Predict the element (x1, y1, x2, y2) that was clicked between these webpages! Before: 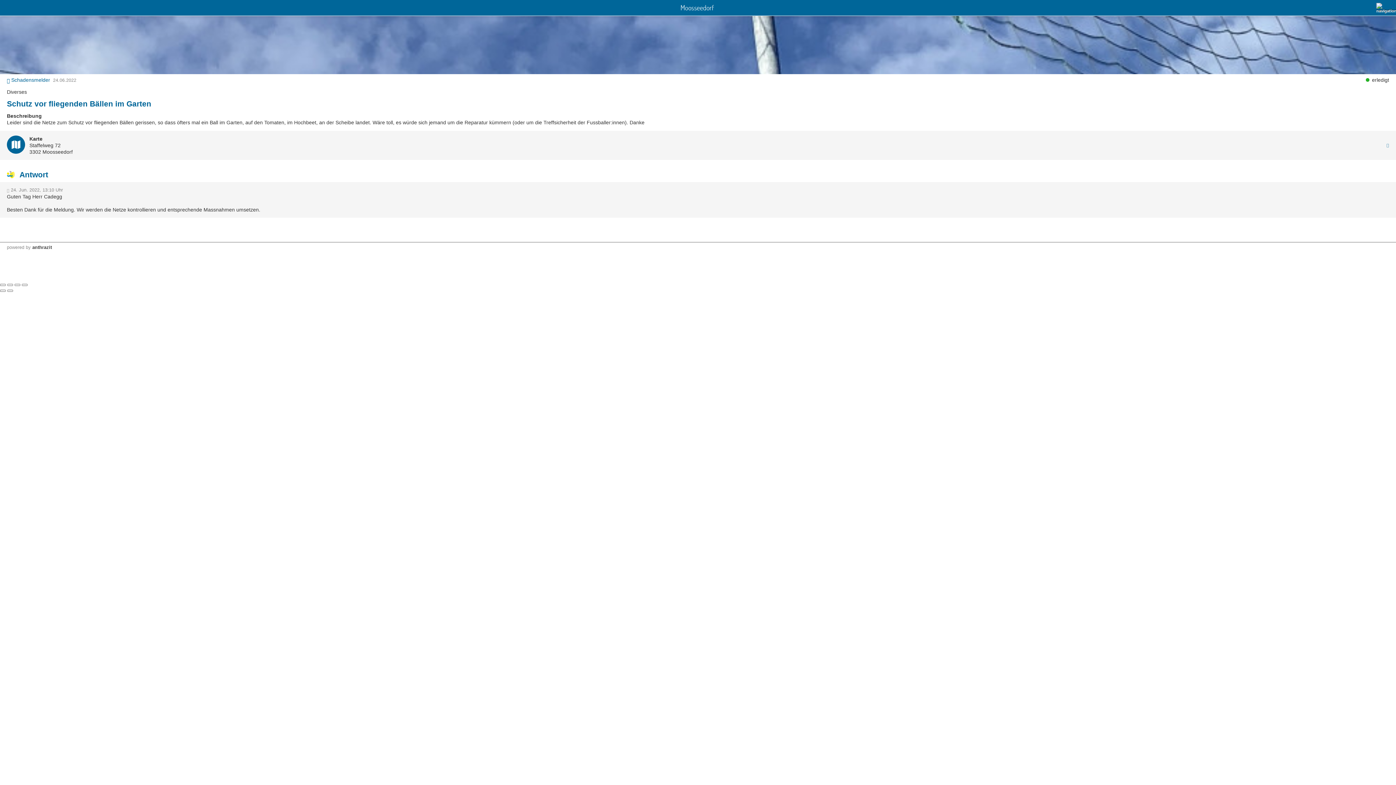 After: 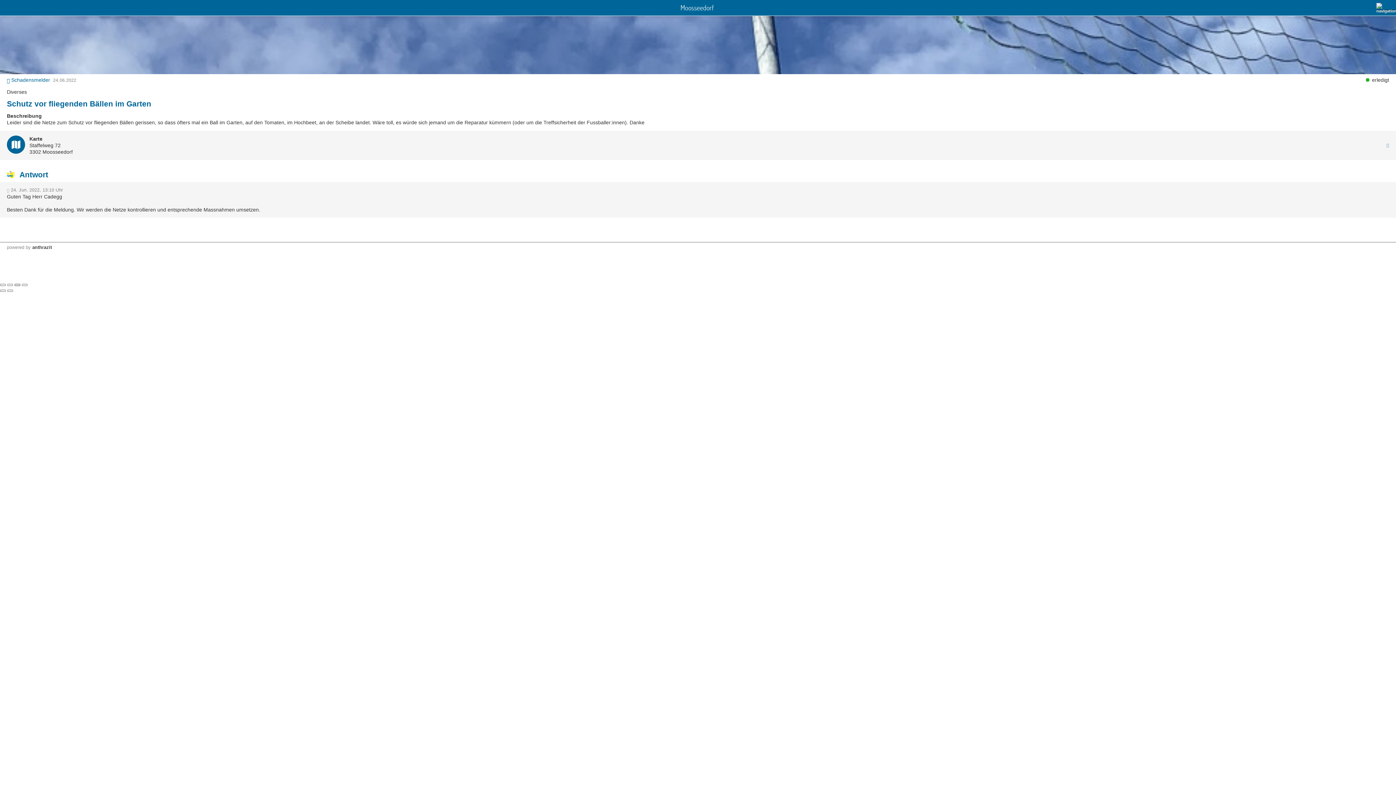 Action: bbox: (14, 283, 20, 286)